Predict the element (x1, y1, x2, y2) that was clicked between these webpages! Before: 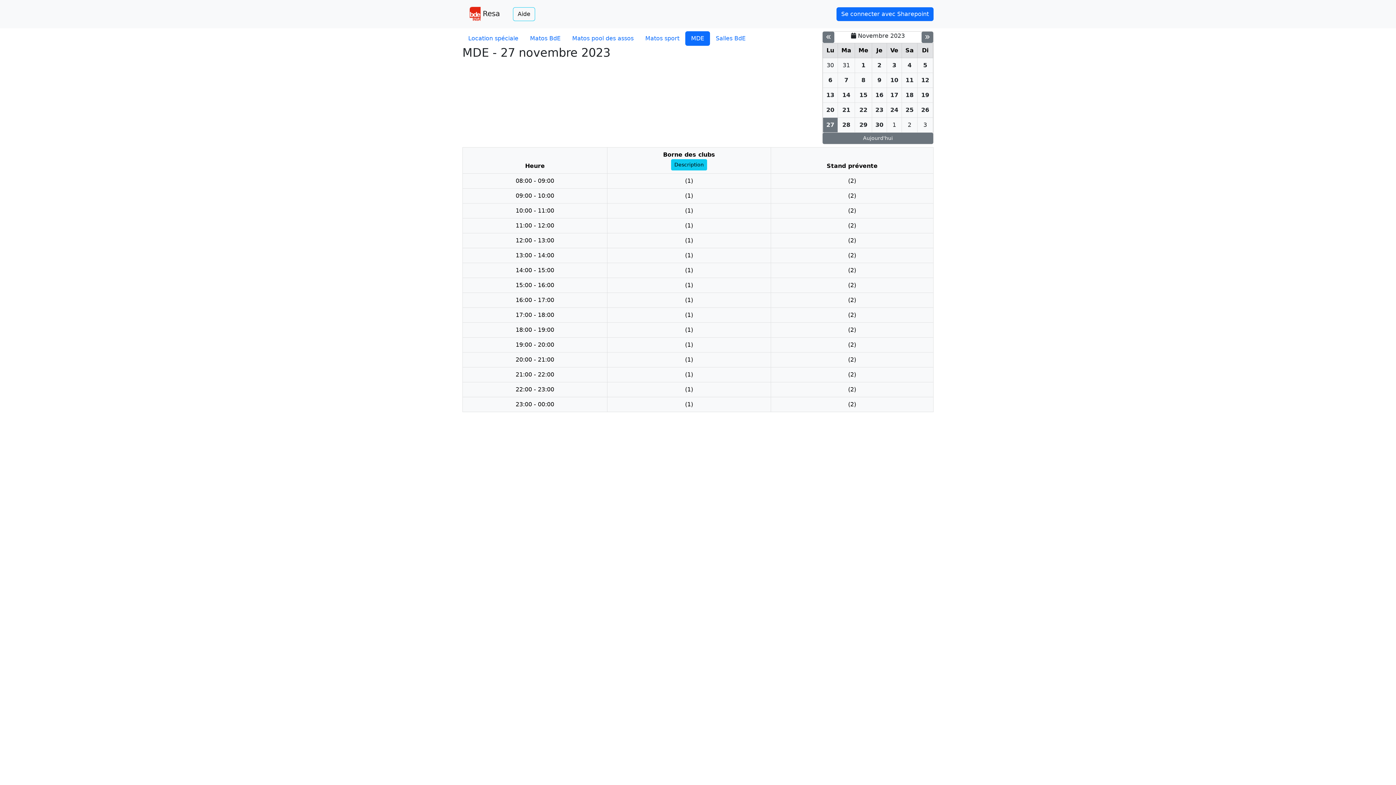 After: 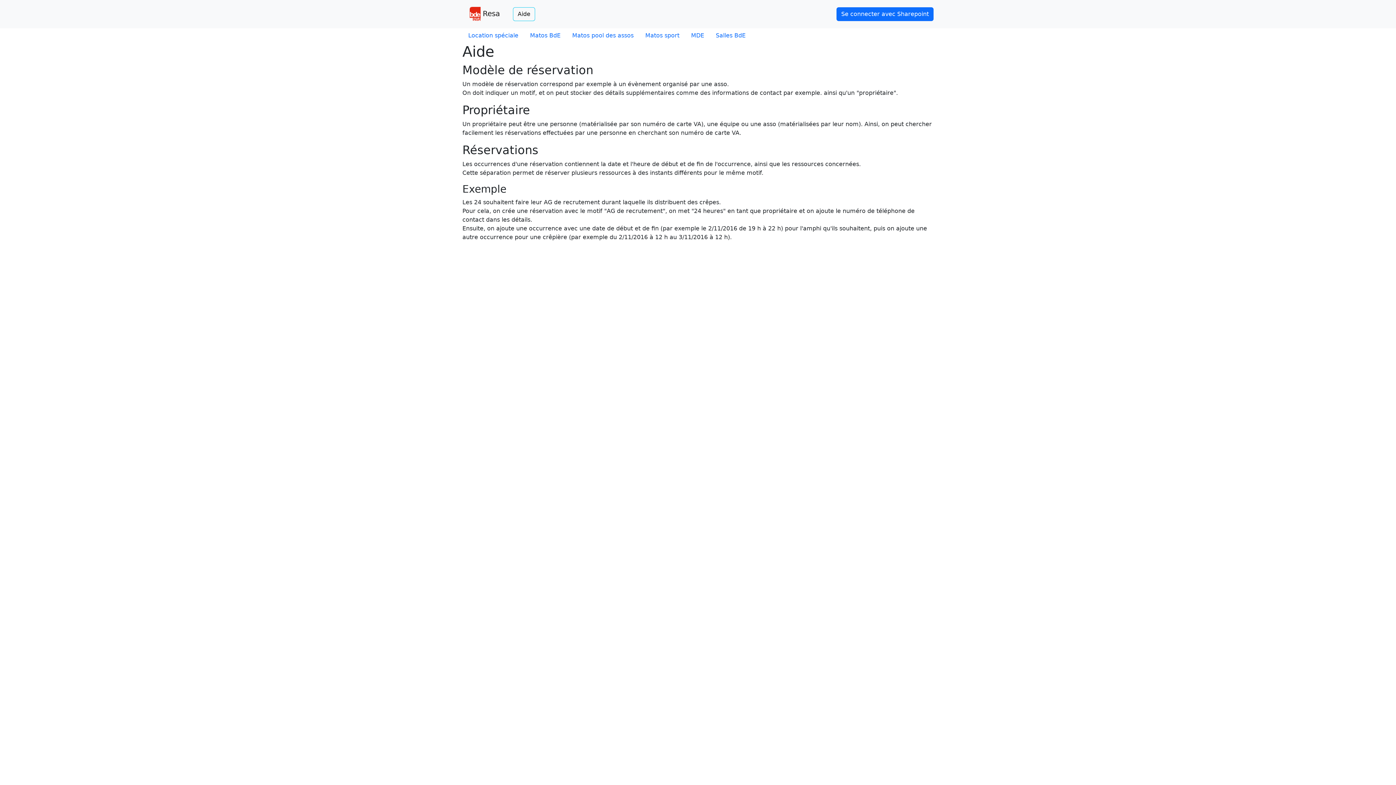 Action: bbox: (513, 7, 535, 21) label: Aide